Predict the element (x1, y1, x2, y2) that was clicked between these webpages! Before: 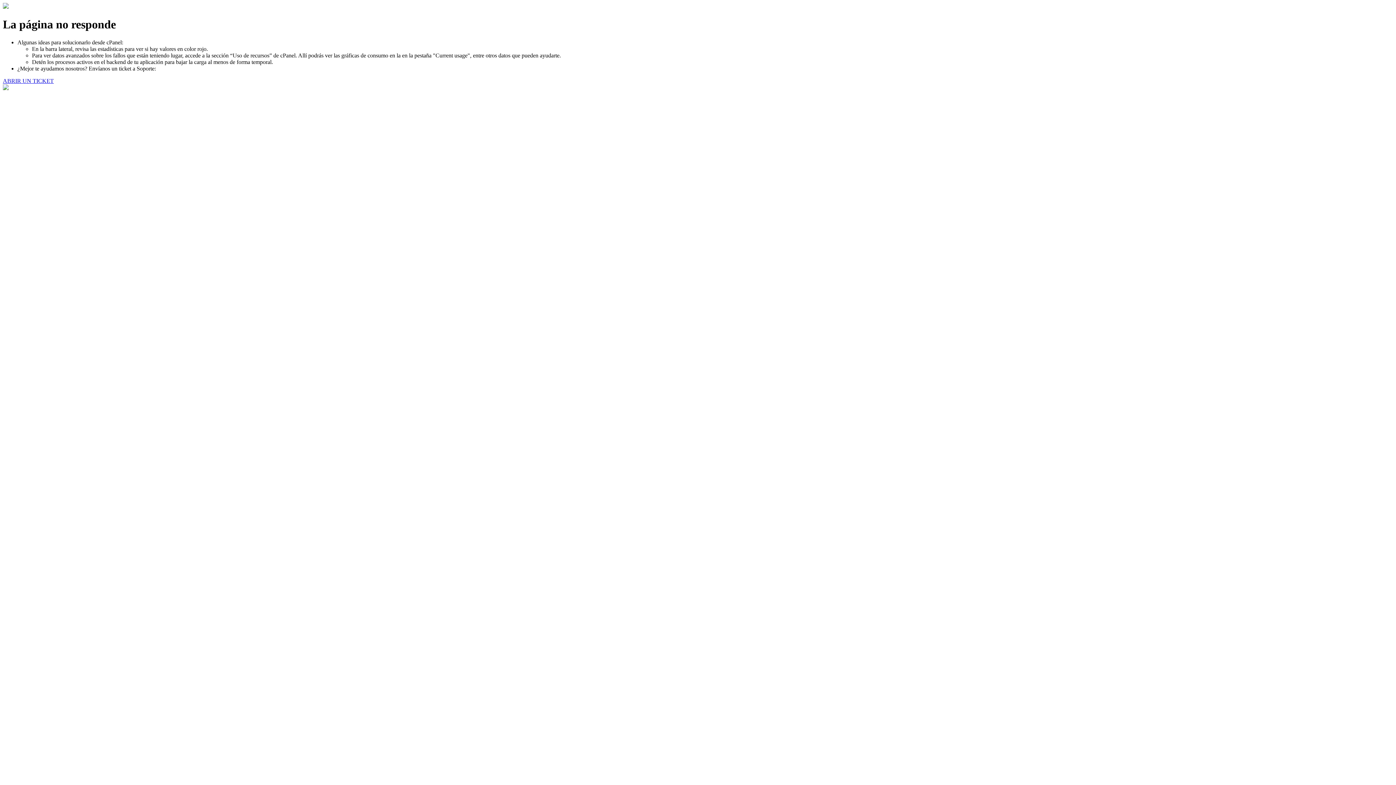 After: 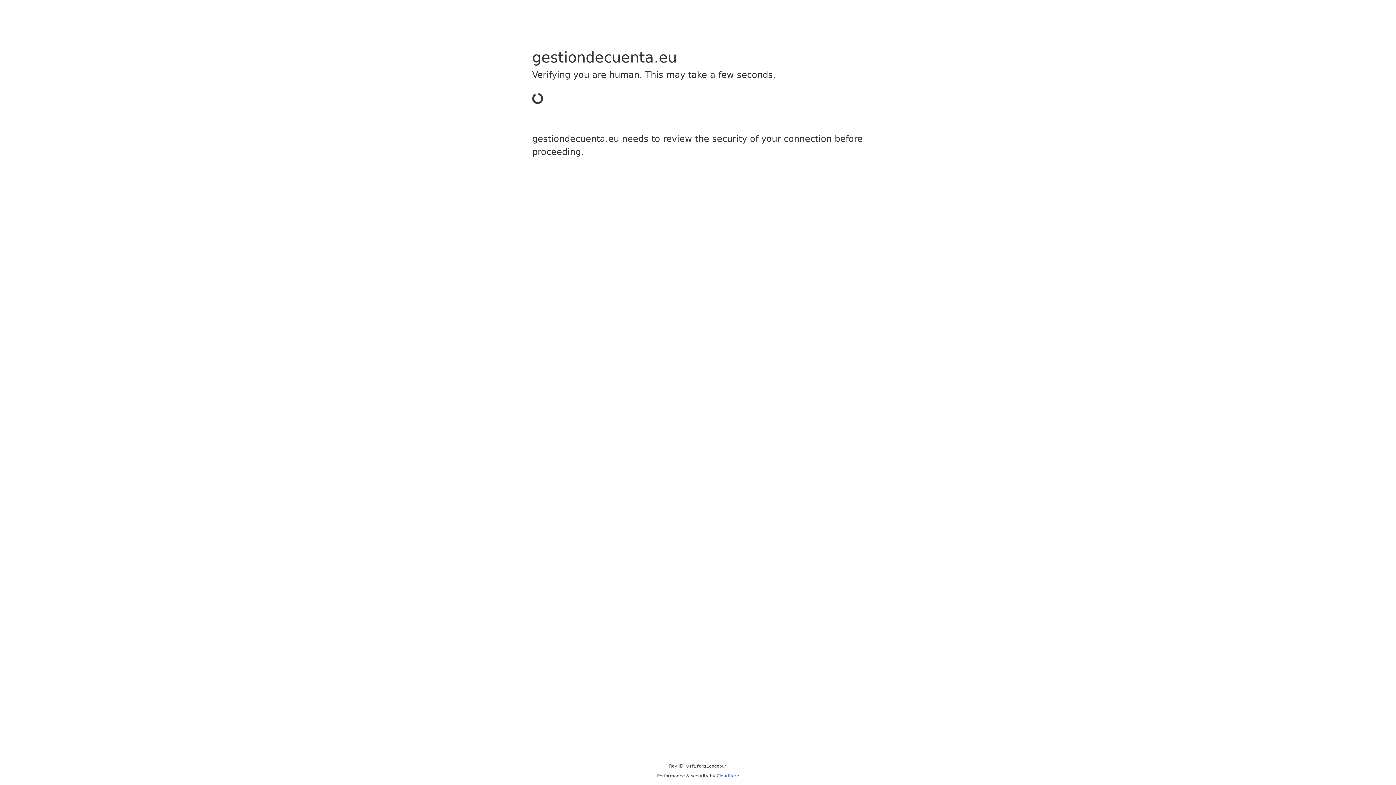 Action: label: ABRIR UN TICKET bbox: (2, 77, 53, 83)